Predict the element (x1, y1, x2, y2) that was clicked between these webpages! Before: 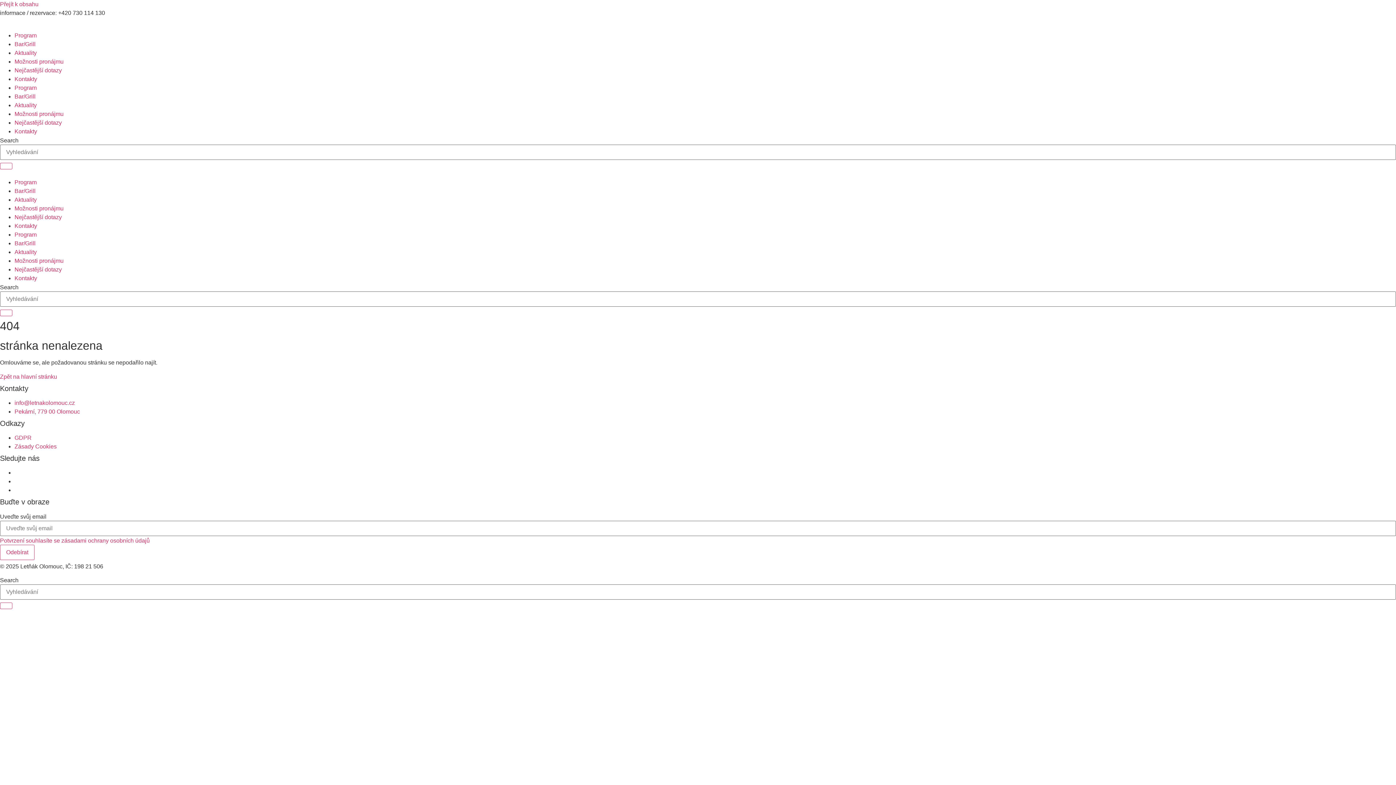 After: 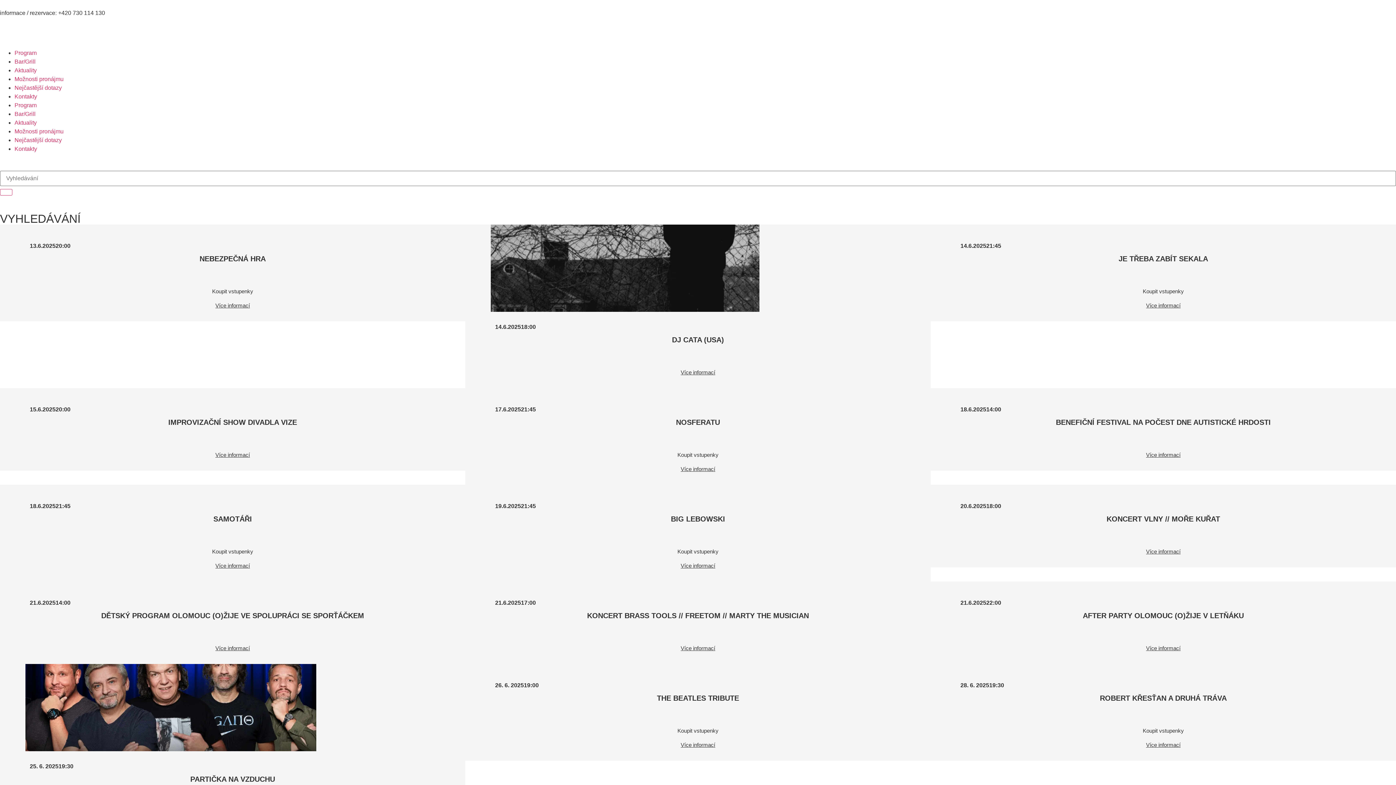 Action: label: Search bbox: (0, 309, 12, 316)